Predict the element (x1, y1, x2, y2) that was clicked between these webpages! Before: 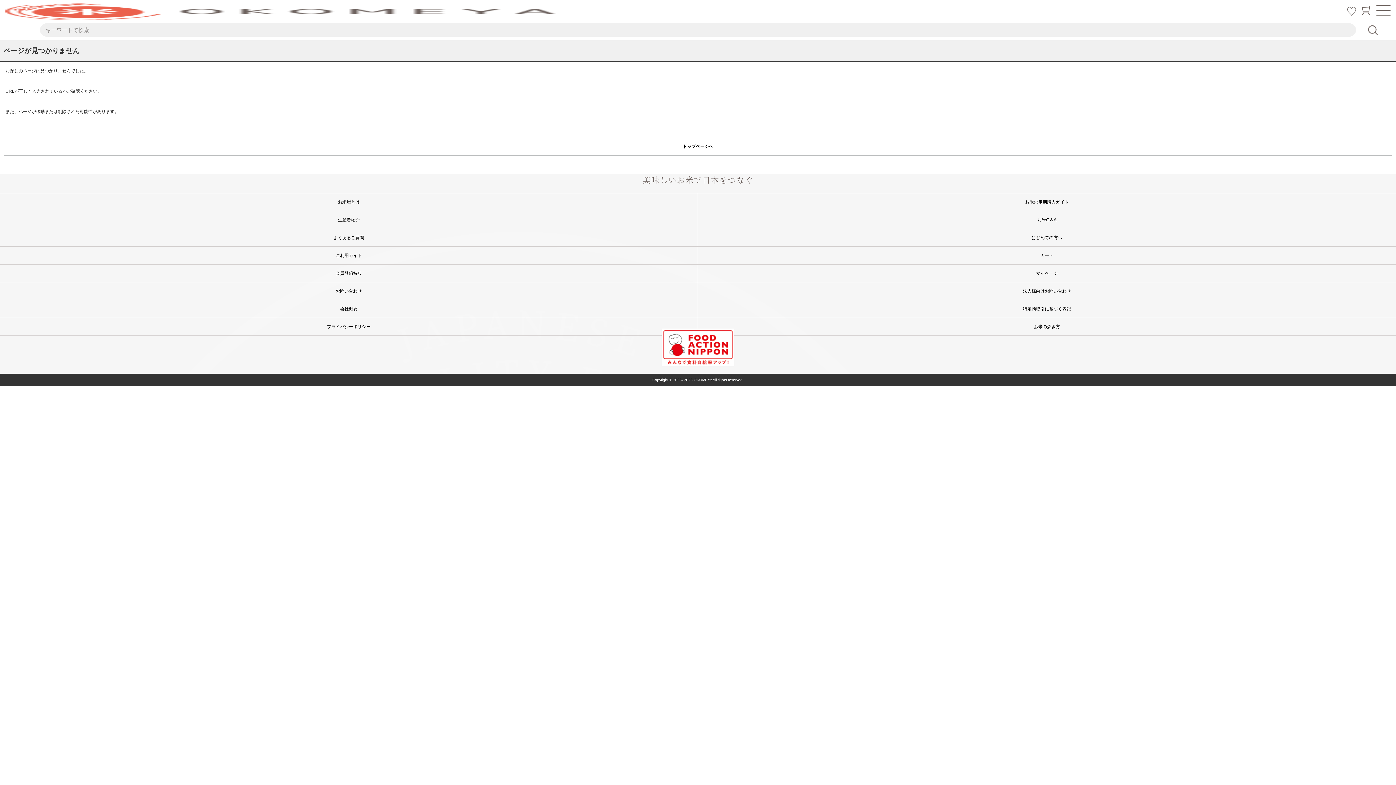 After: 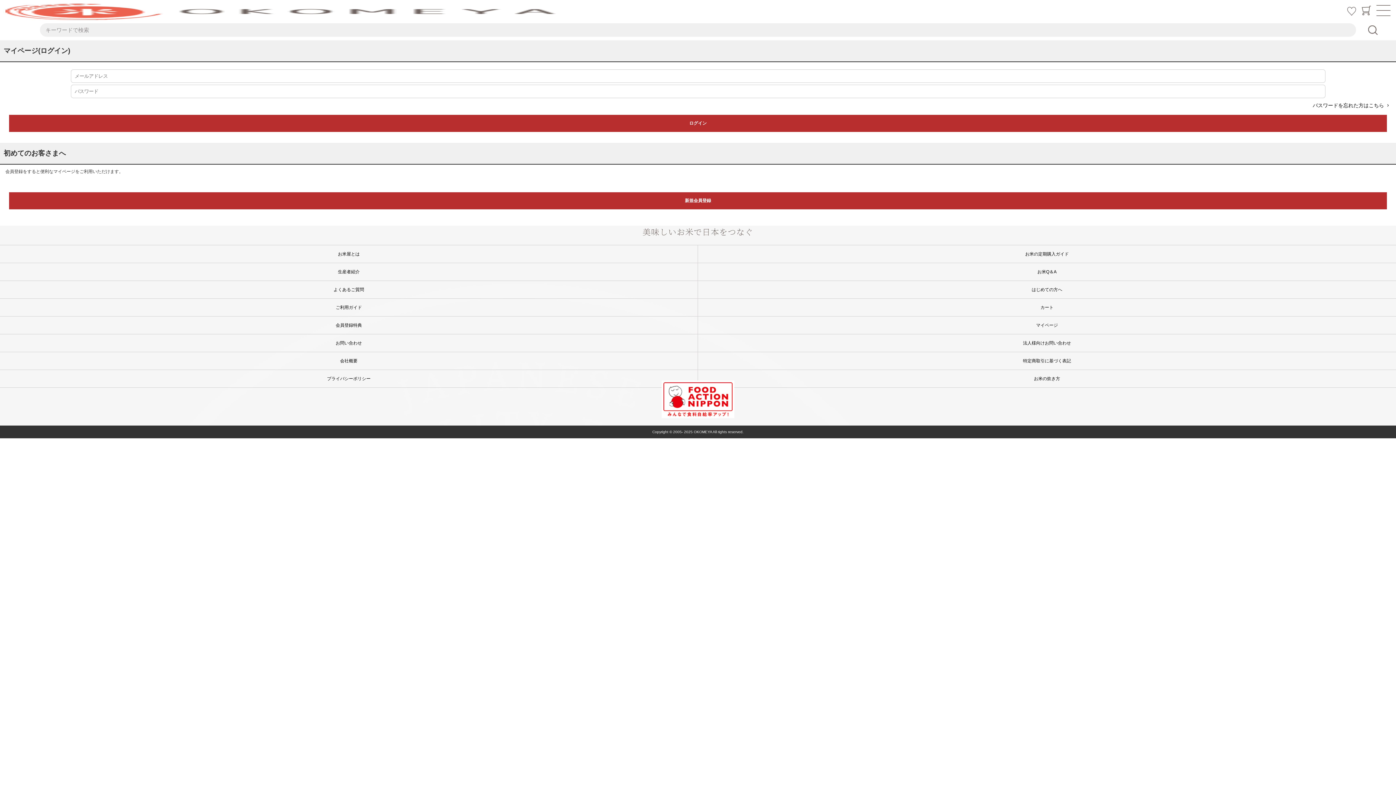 Action: bbox: (1036, 271, 1058, 276) label: マイページ